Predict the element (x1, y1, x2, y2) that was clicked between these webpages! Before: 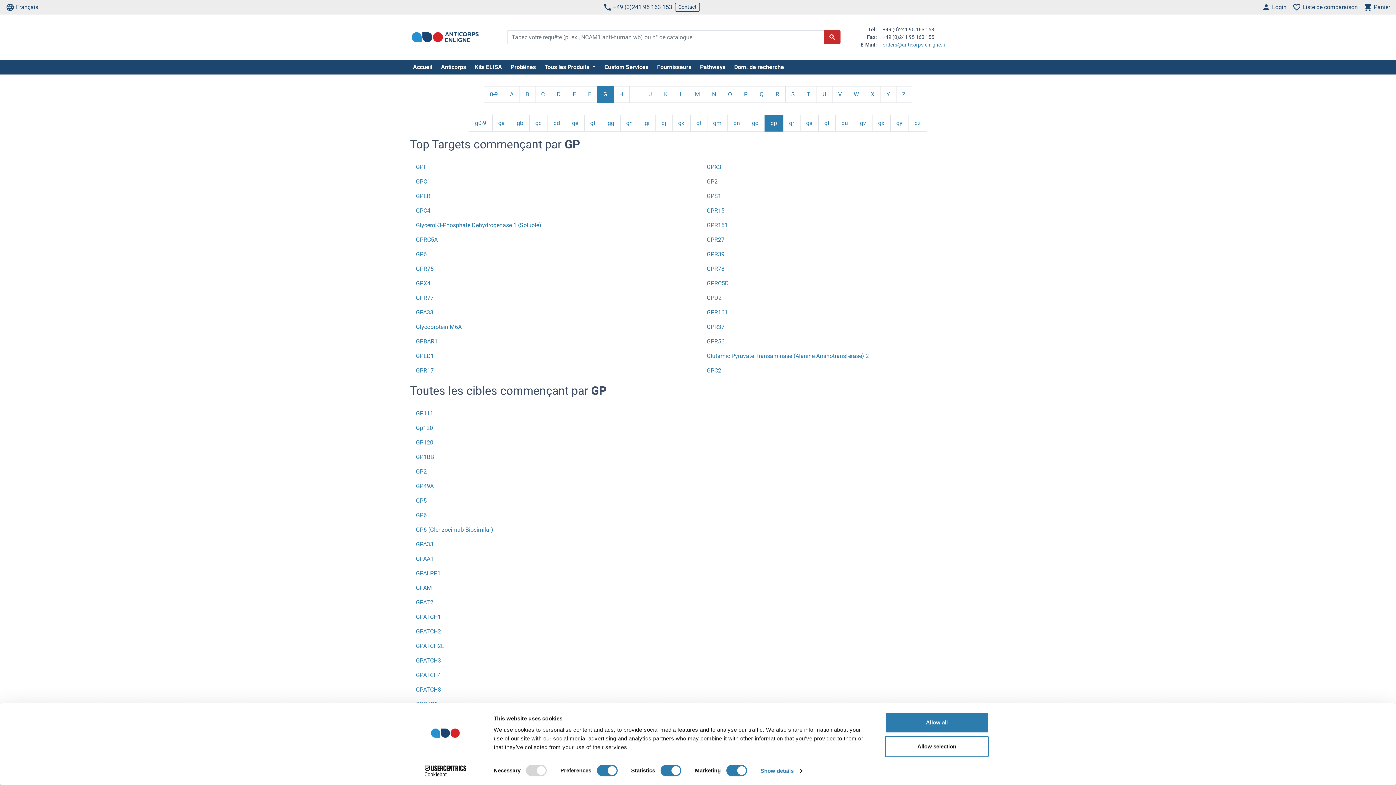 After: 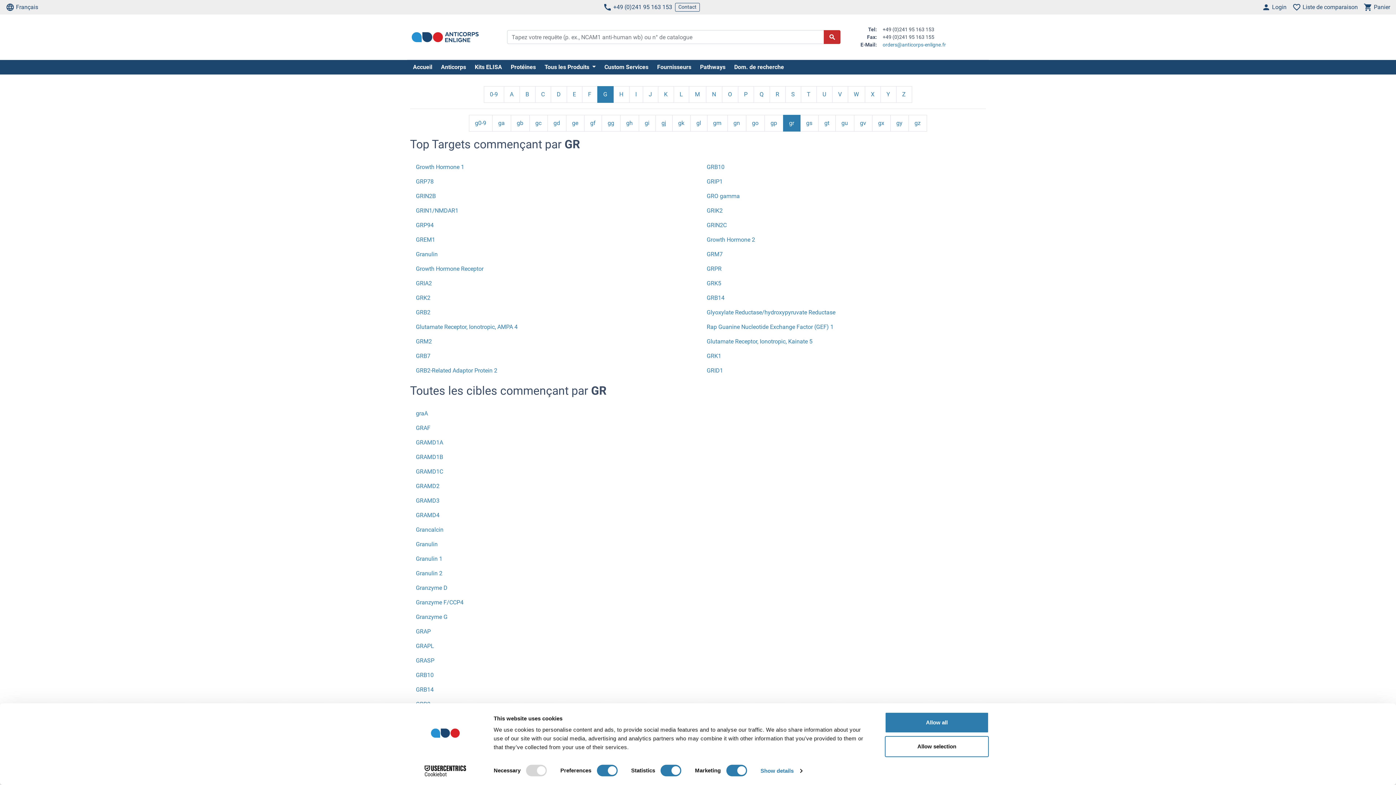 Action: label: gr bbox: (783, 114, 800, 131)